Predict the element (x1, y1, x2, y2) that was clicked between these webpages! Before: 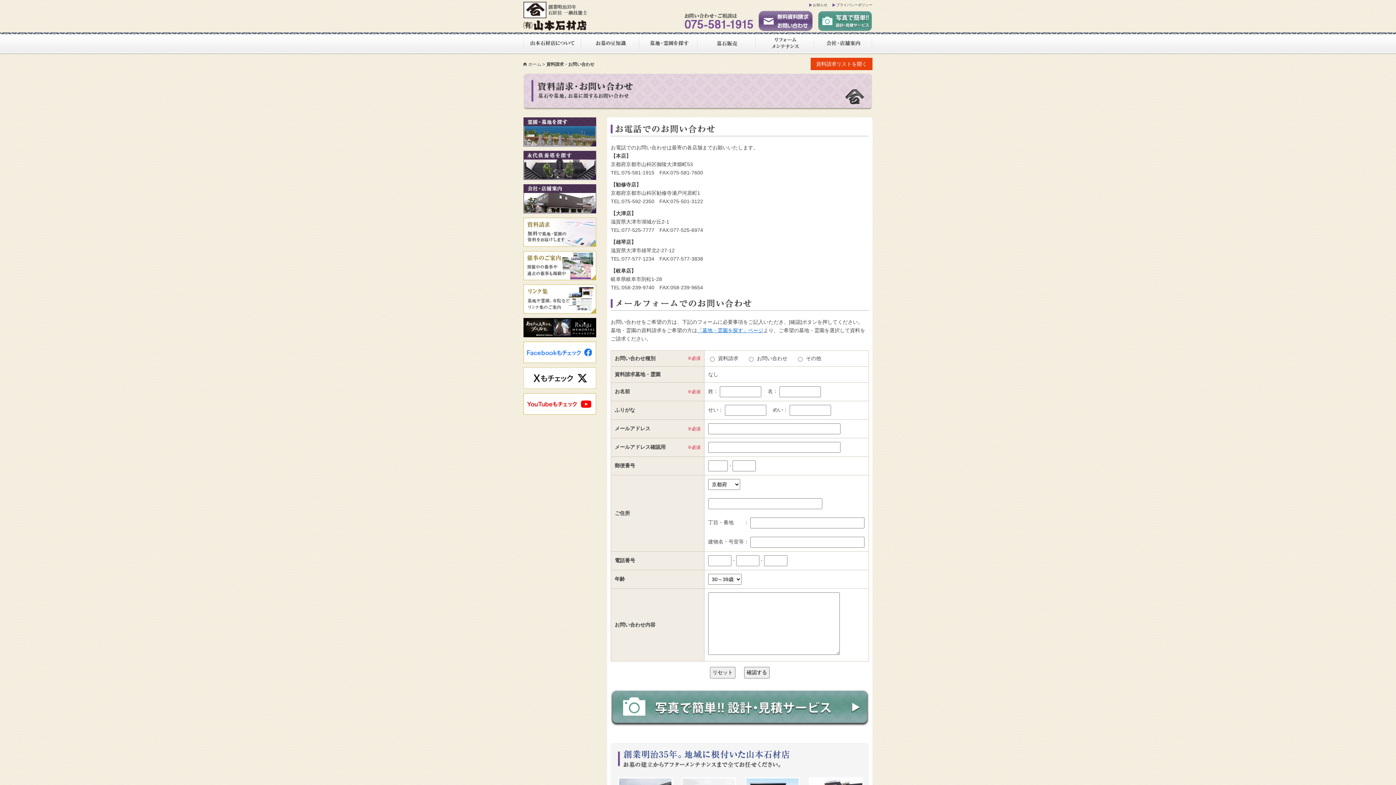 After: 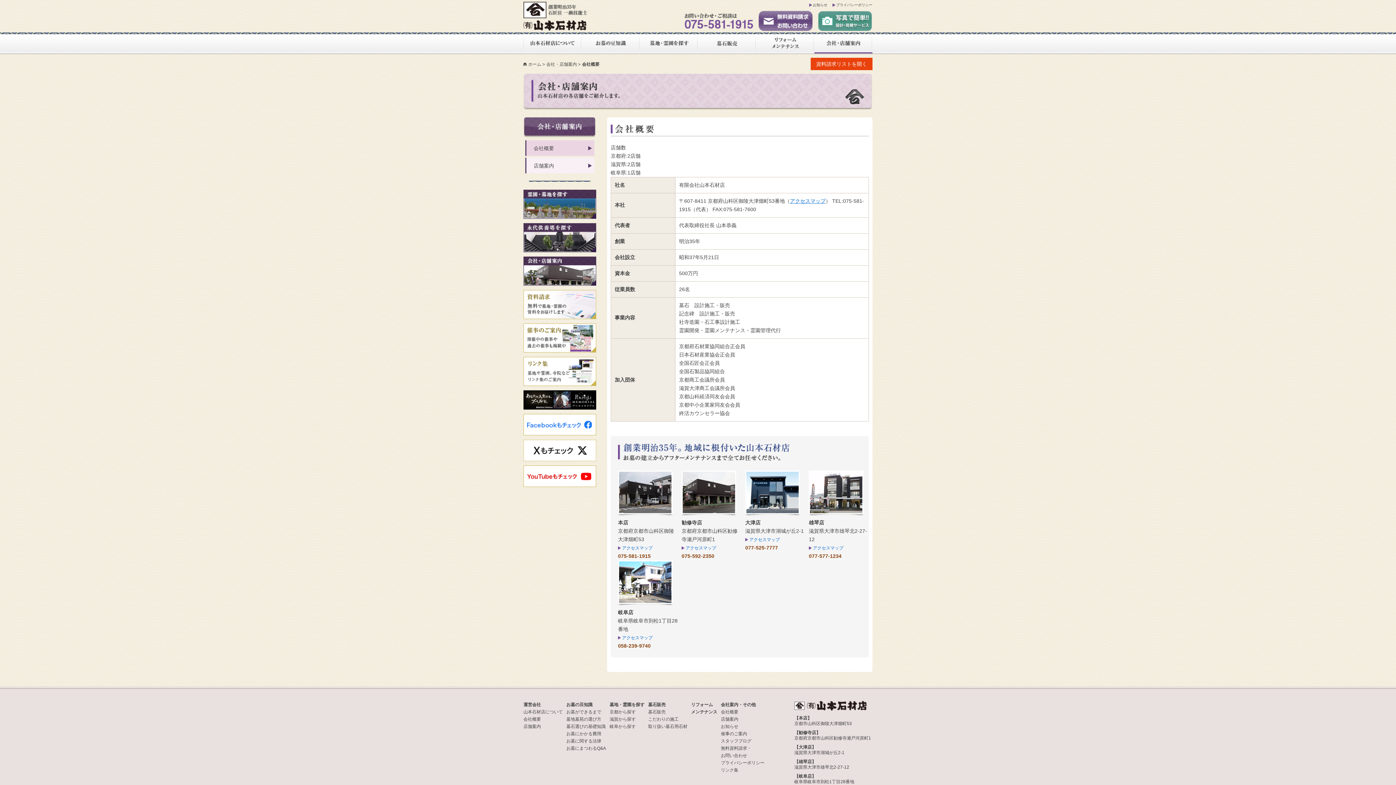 Action: bbox: (814, 34, 872, 54)